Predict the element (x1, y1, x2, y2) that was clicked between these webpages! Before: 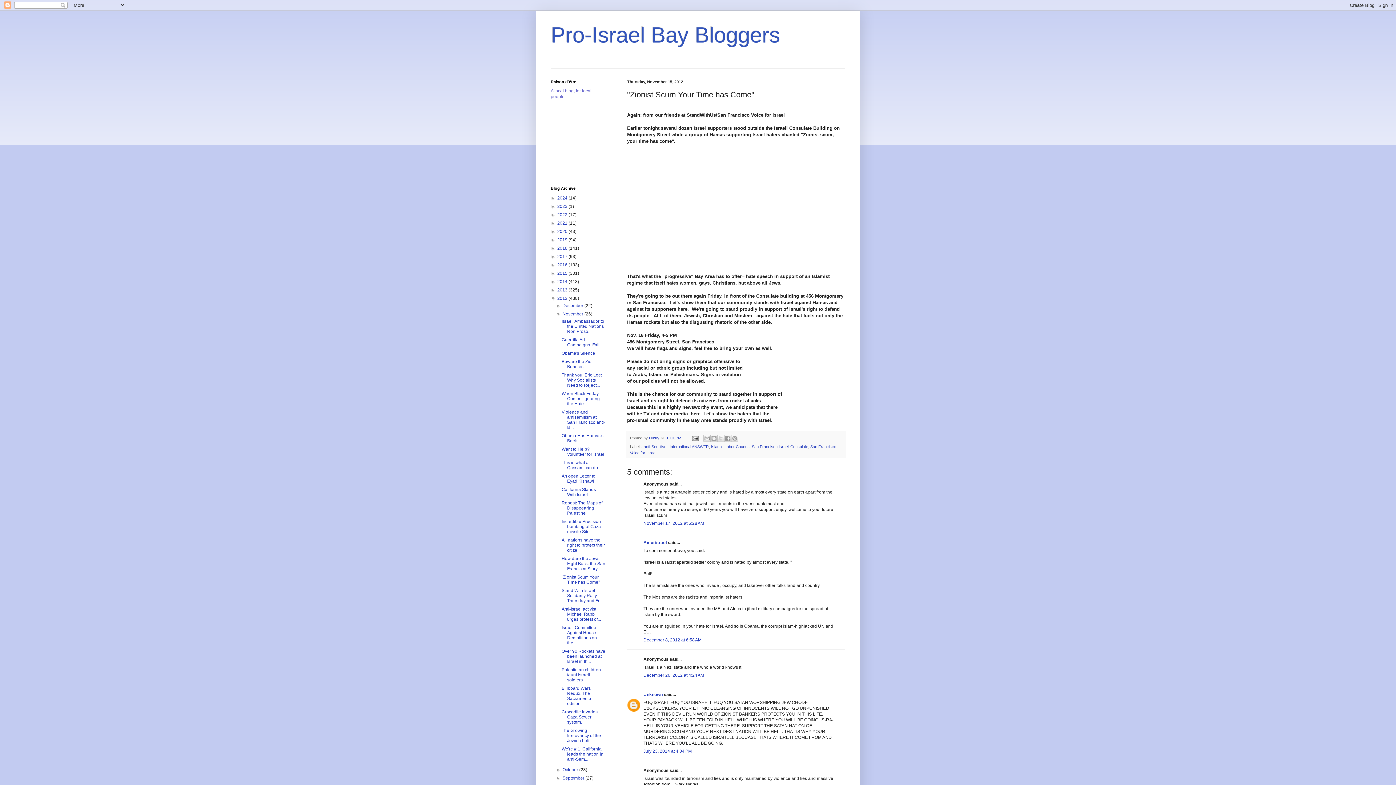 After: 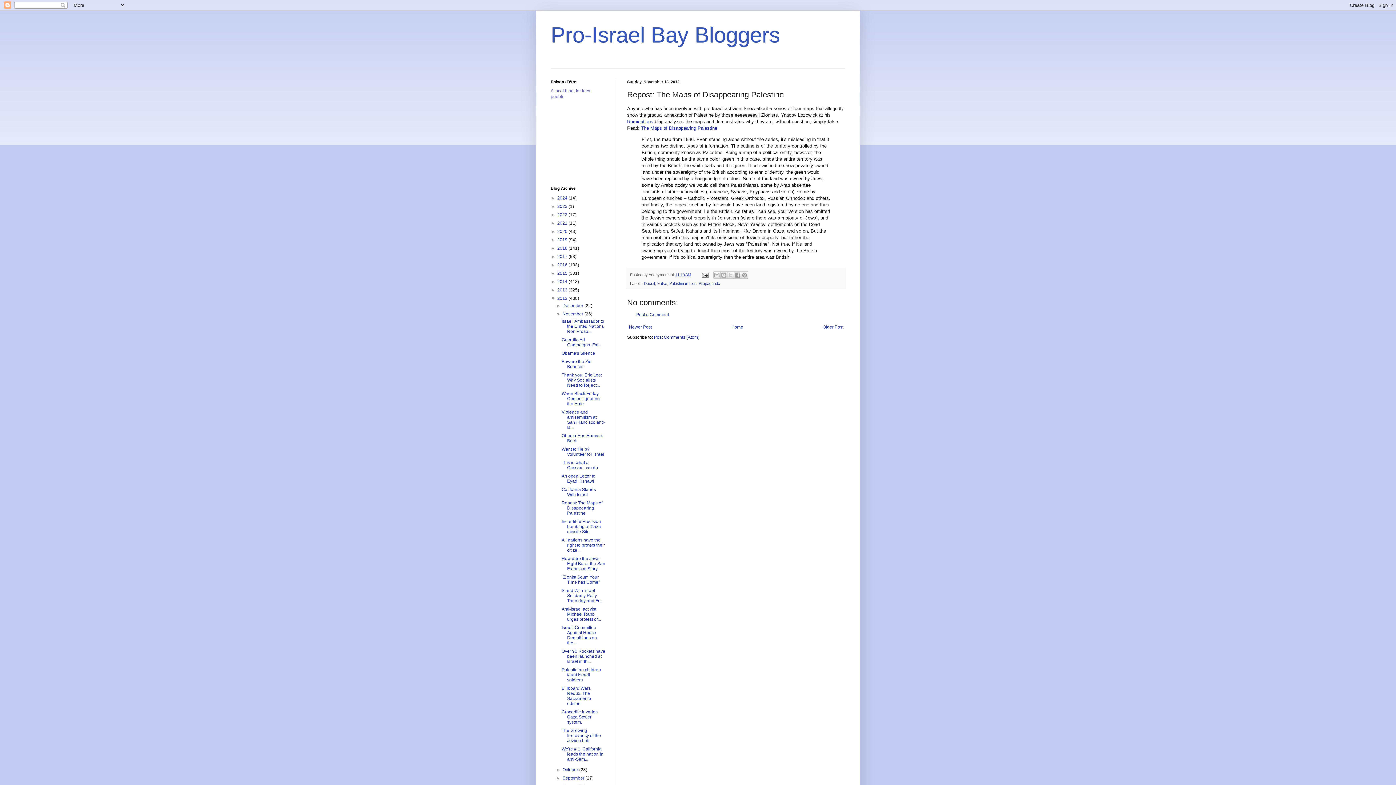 Action: label: Repost: The Maps of Disappearing Palestine bbox: (561, 500, 602, 516)